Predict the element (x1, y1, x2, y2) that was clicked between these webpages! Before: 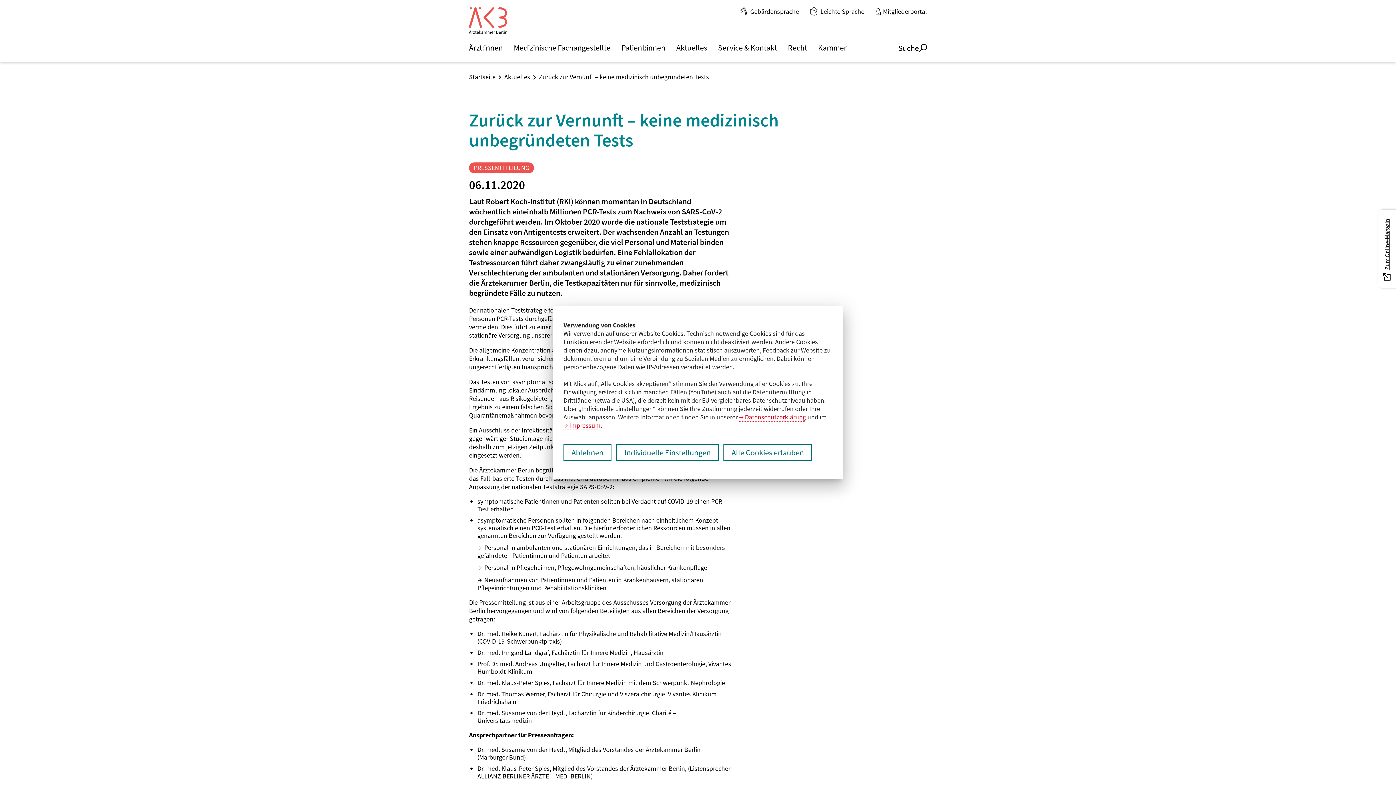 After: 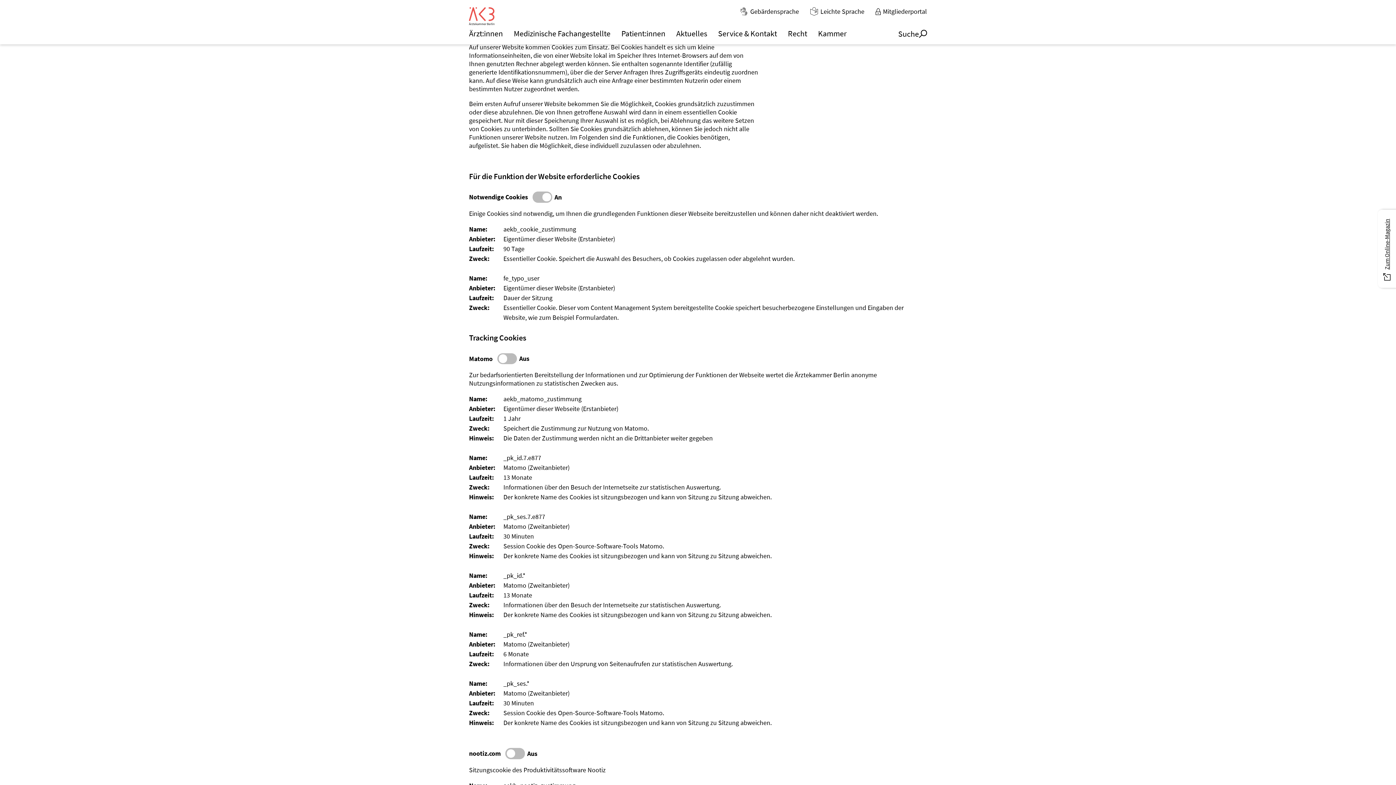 Action: bbox: (616, 444, 718, 460) label: Individuelle Einstellungen